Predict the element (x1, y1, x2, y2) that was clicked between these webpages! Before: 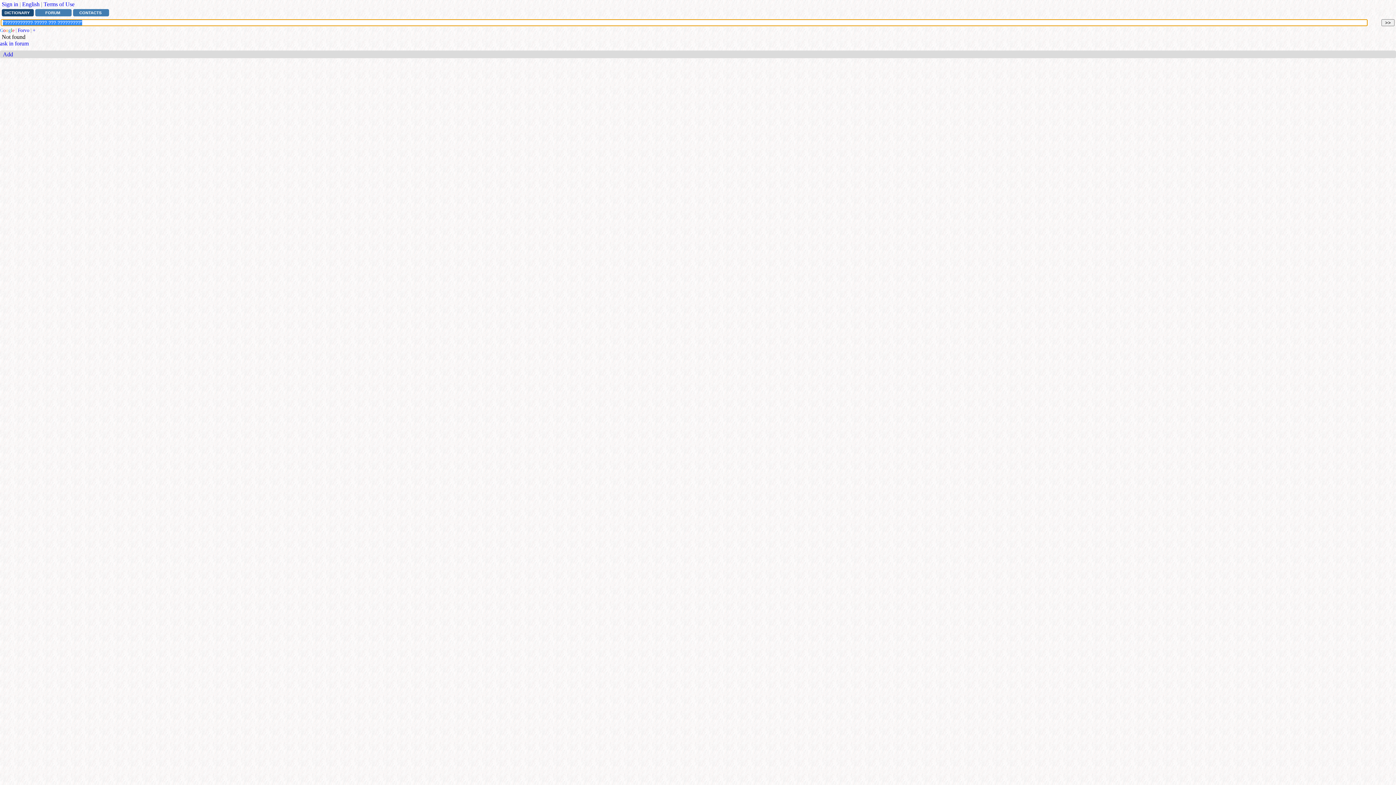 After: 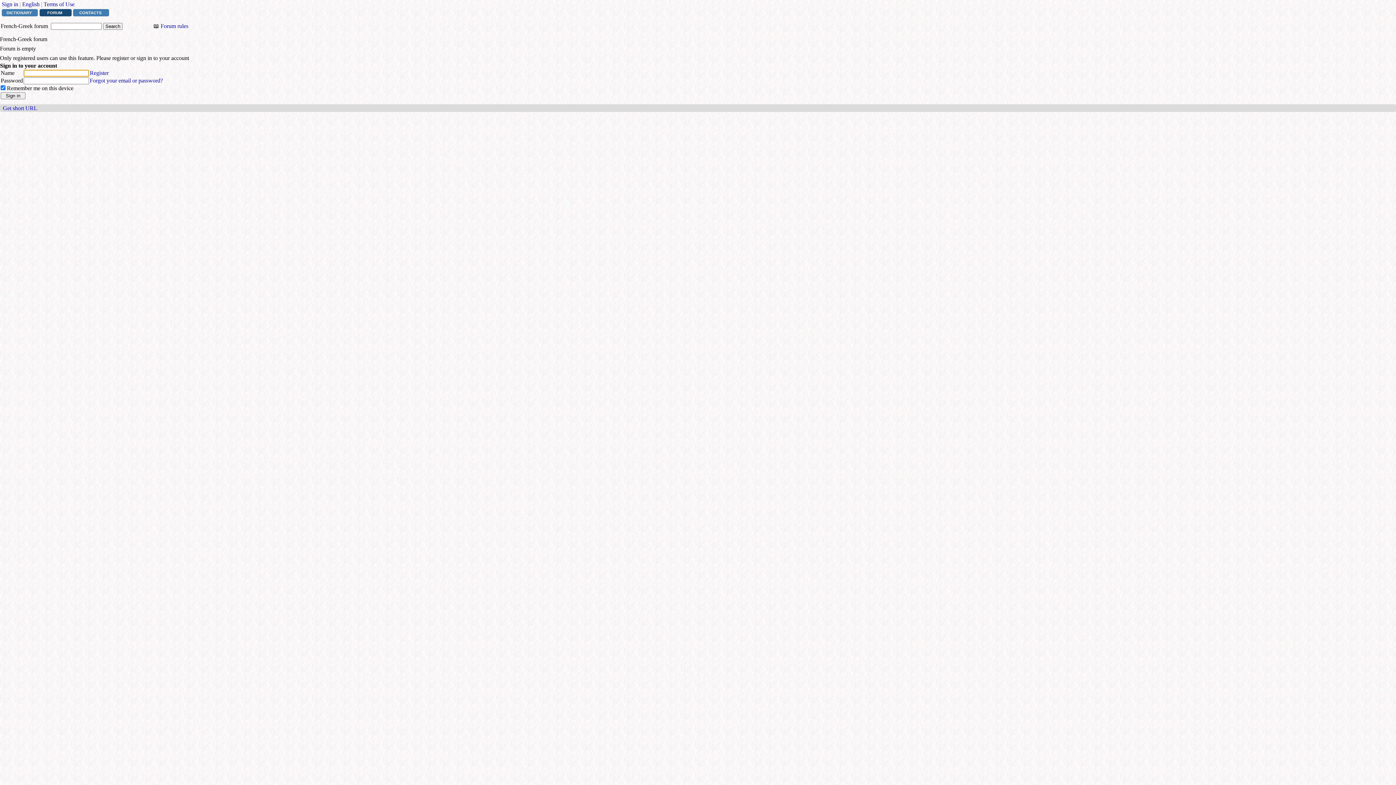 Action: label: FORUM bbox: (35, 9, 71, 16)